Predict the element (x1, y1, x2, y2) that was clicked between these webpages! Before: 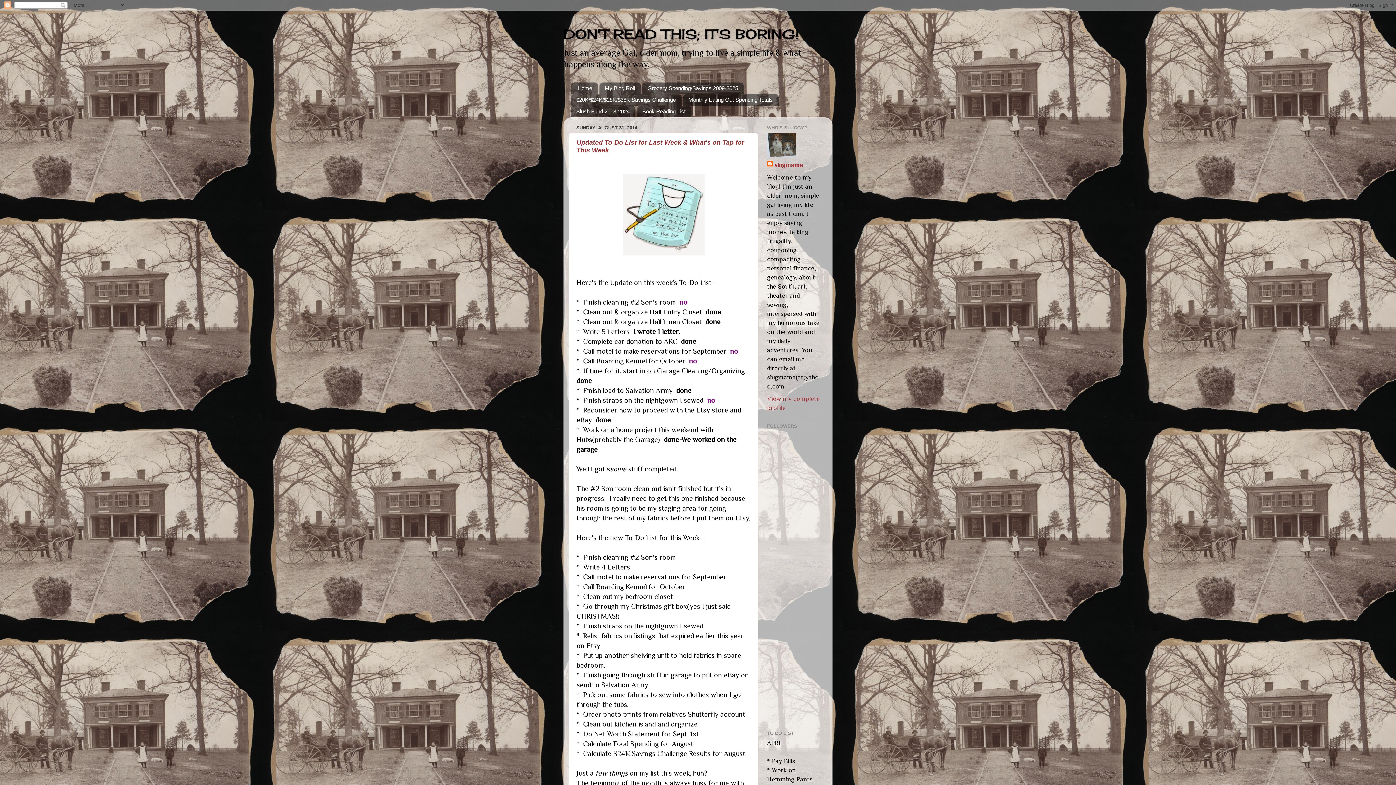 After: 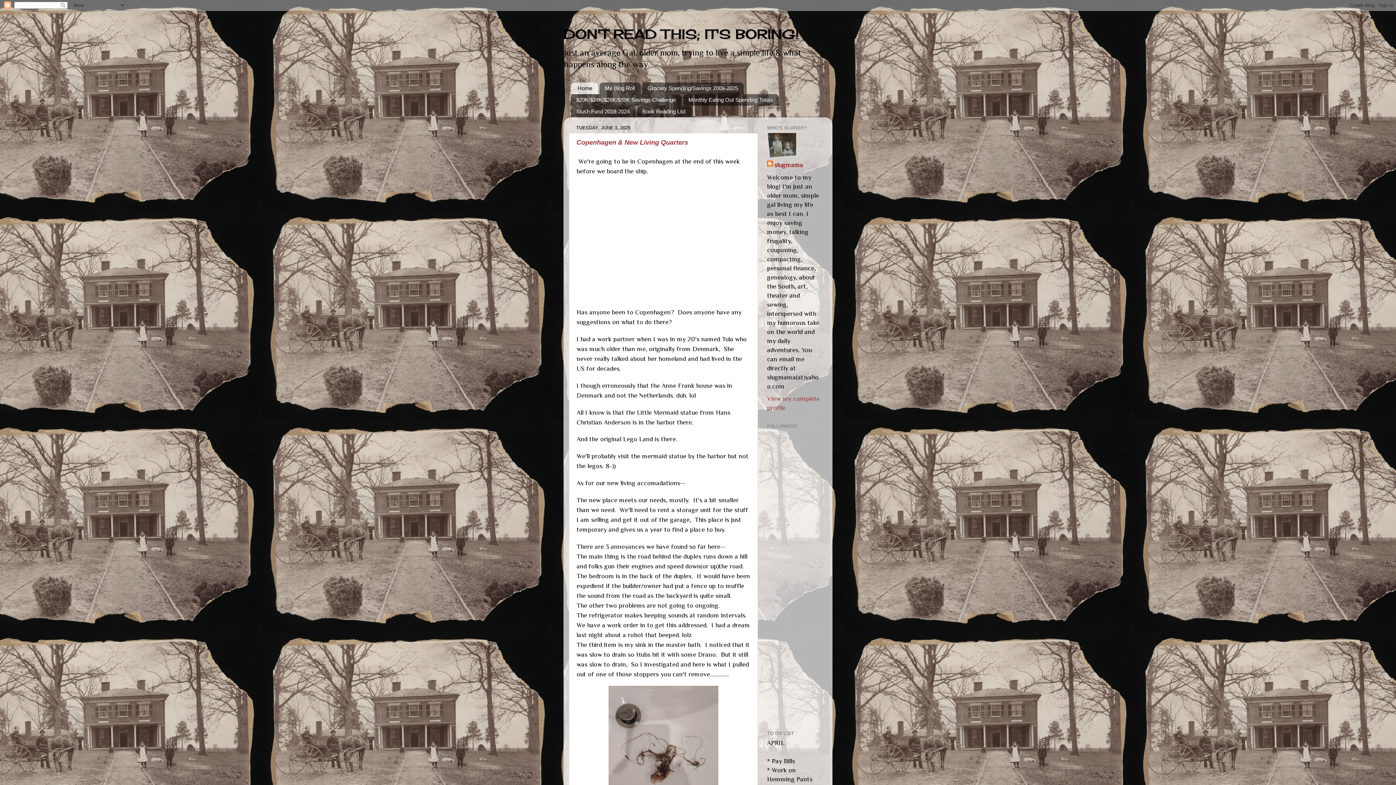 Action: label: DON'T READ THIS; IT'S BORING! bbox: (563, 26, 799, 42)